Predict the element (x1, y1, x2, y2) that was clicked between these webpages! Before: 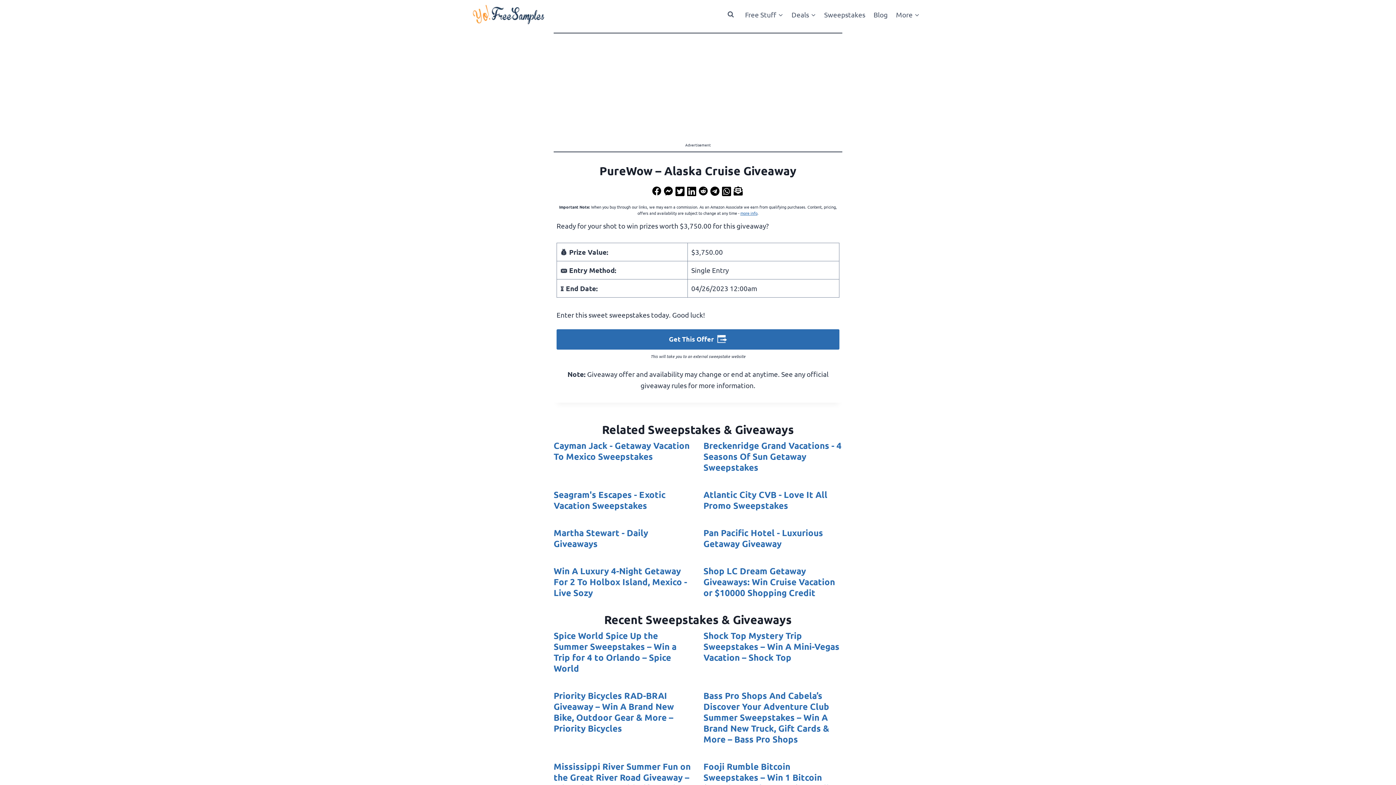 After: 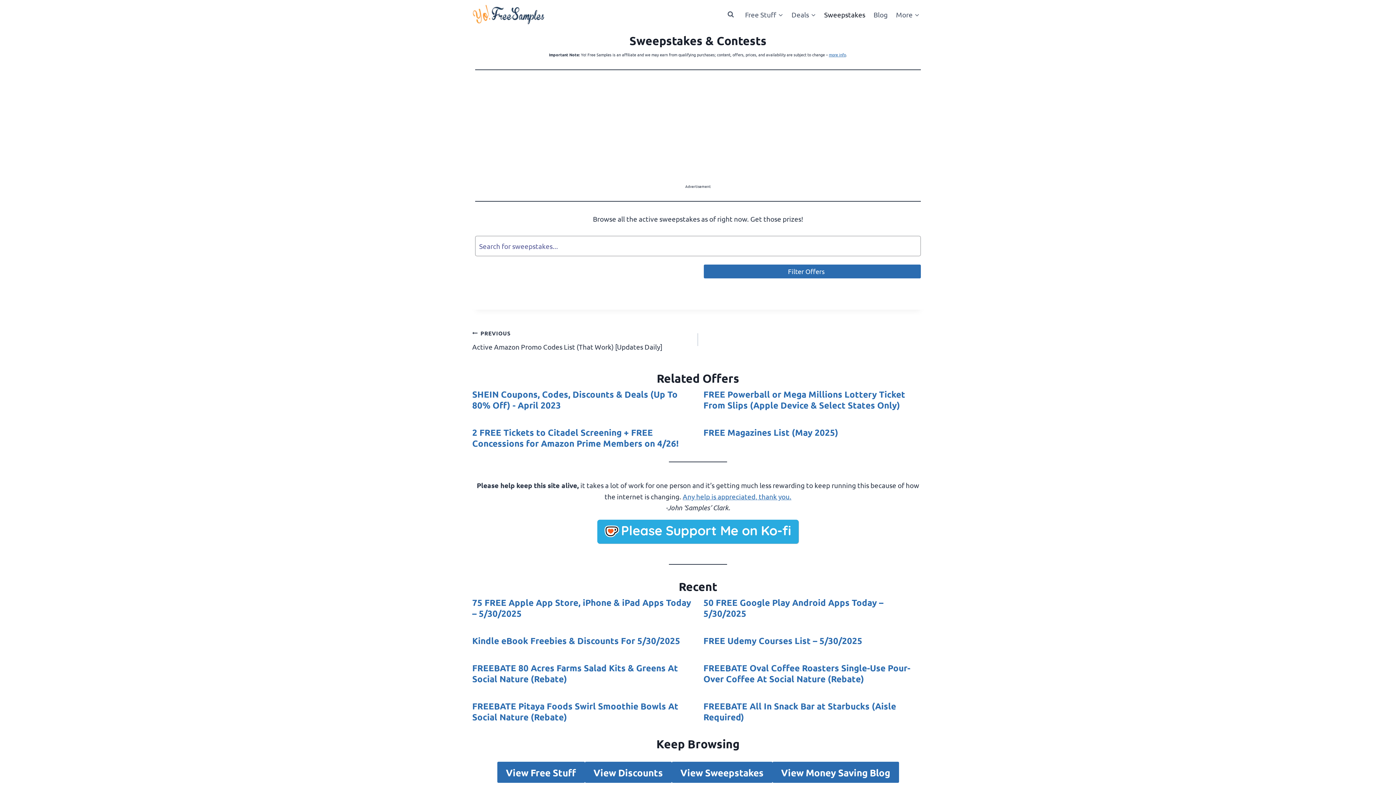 Action: bbox: (820, 4, 869, 24) label: Sweepstakes